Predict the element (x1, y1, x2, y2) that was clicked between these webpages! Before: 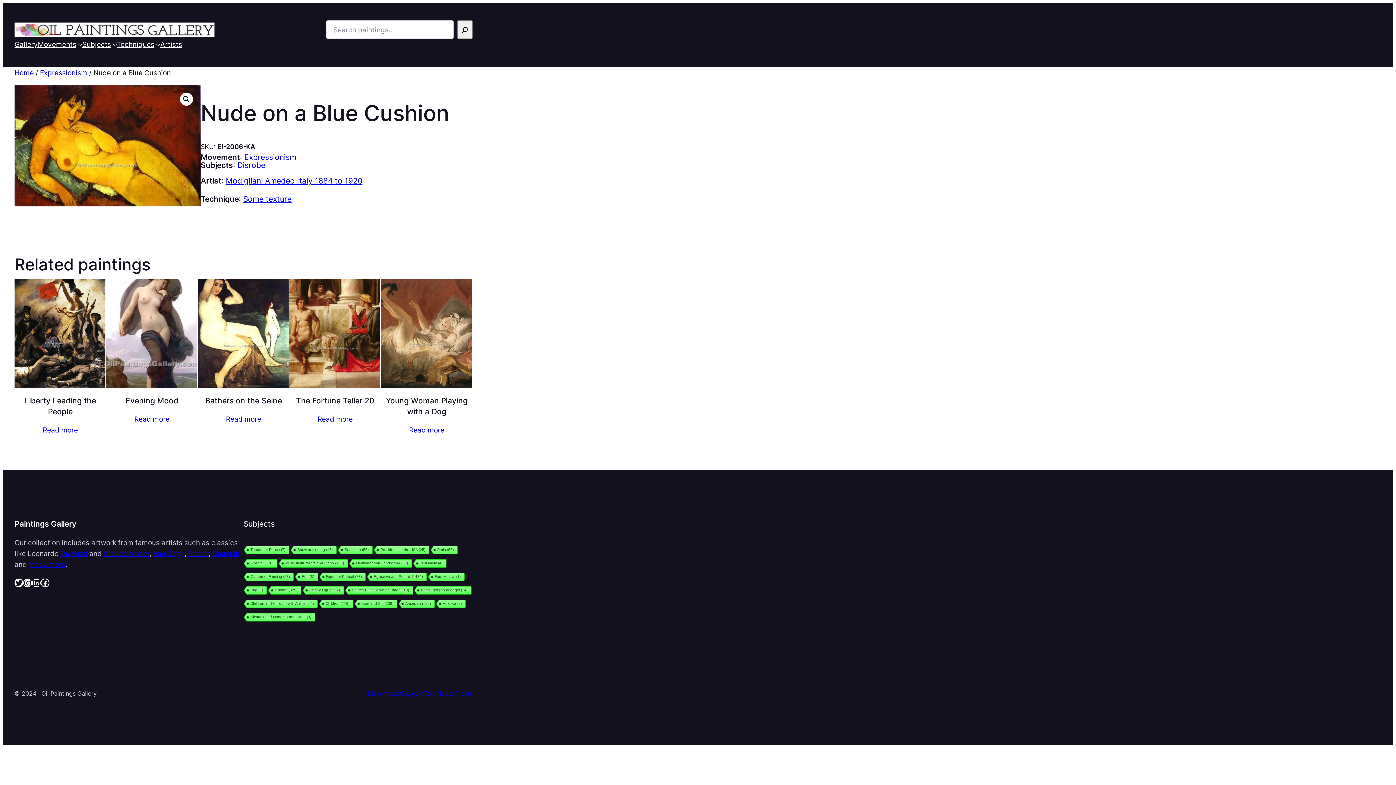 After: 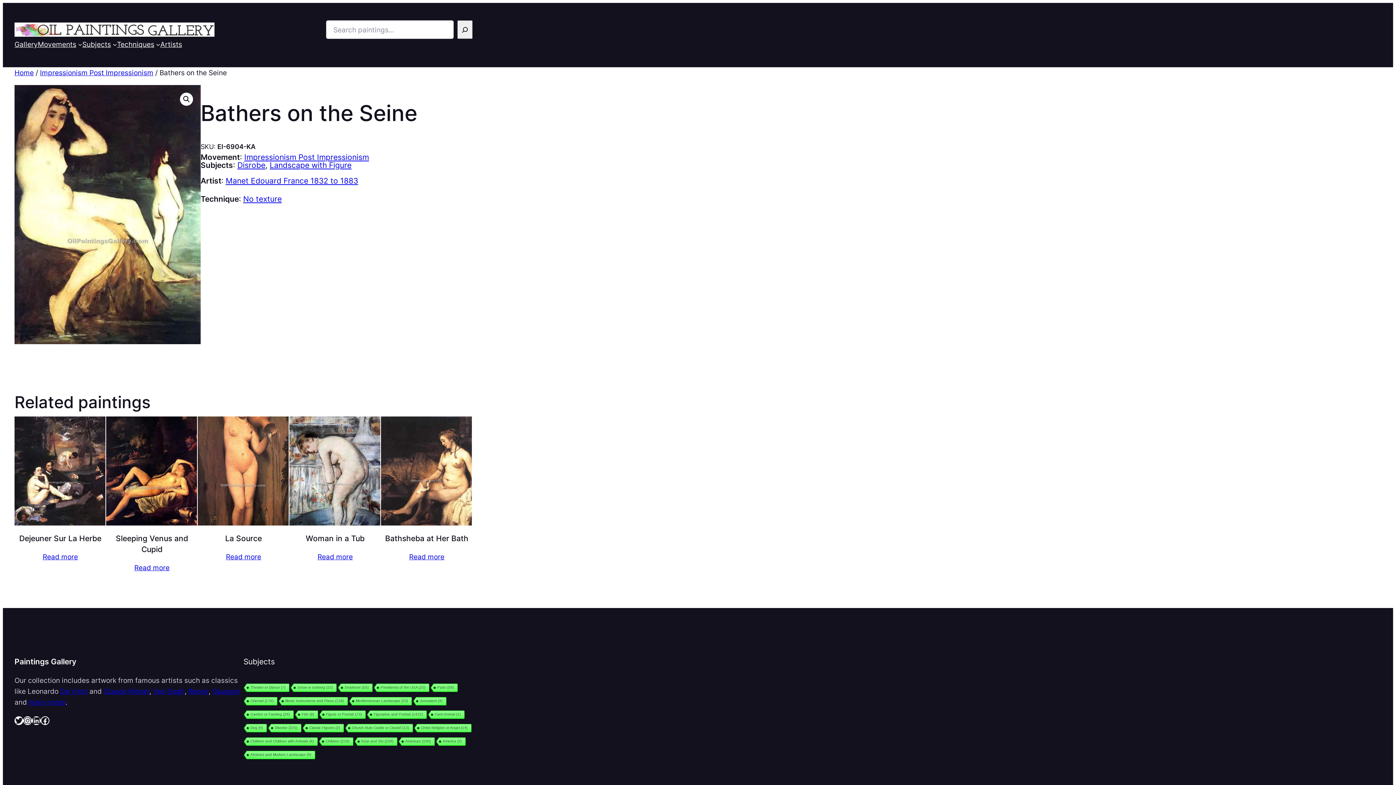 Action: bbox: (226, 413, 261, 424) label: Read more about “Bathers on the Seine”